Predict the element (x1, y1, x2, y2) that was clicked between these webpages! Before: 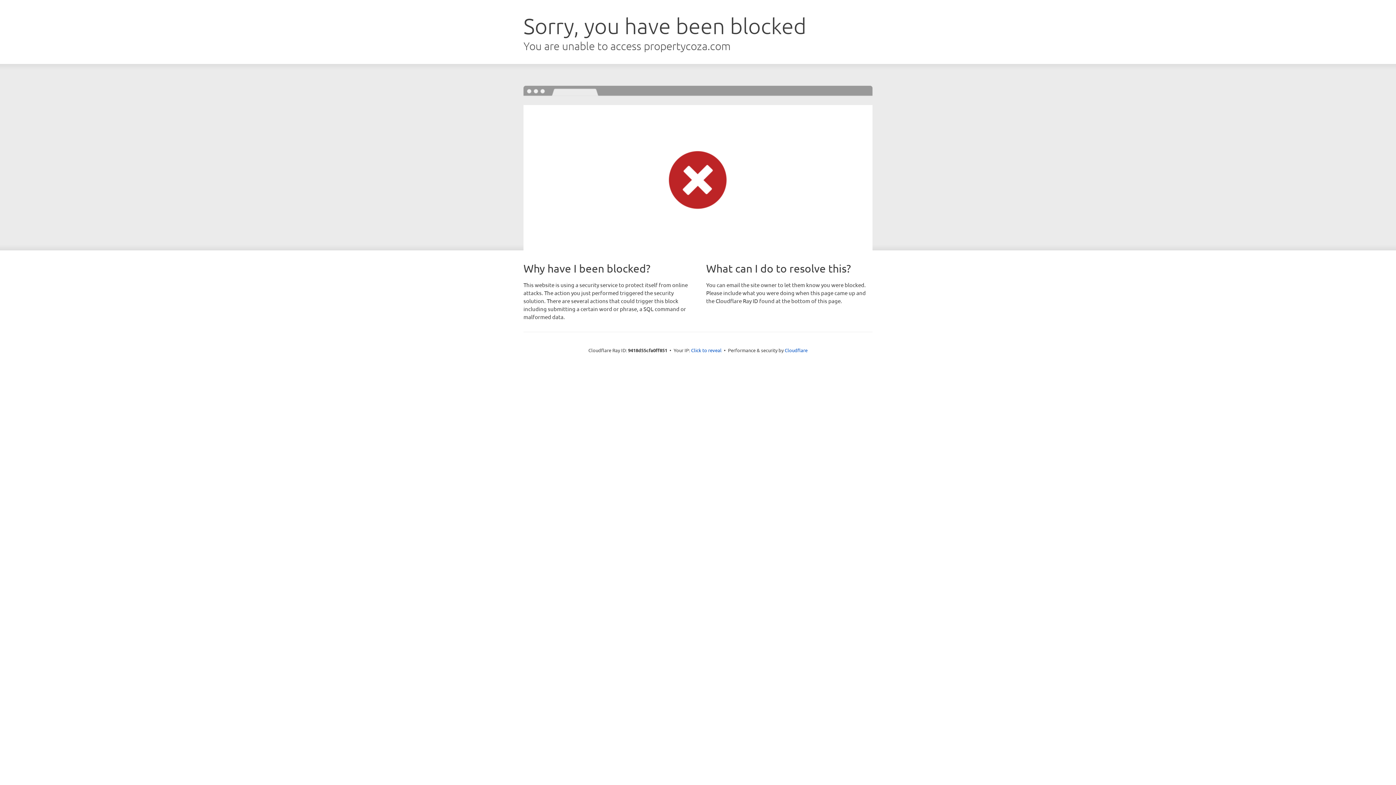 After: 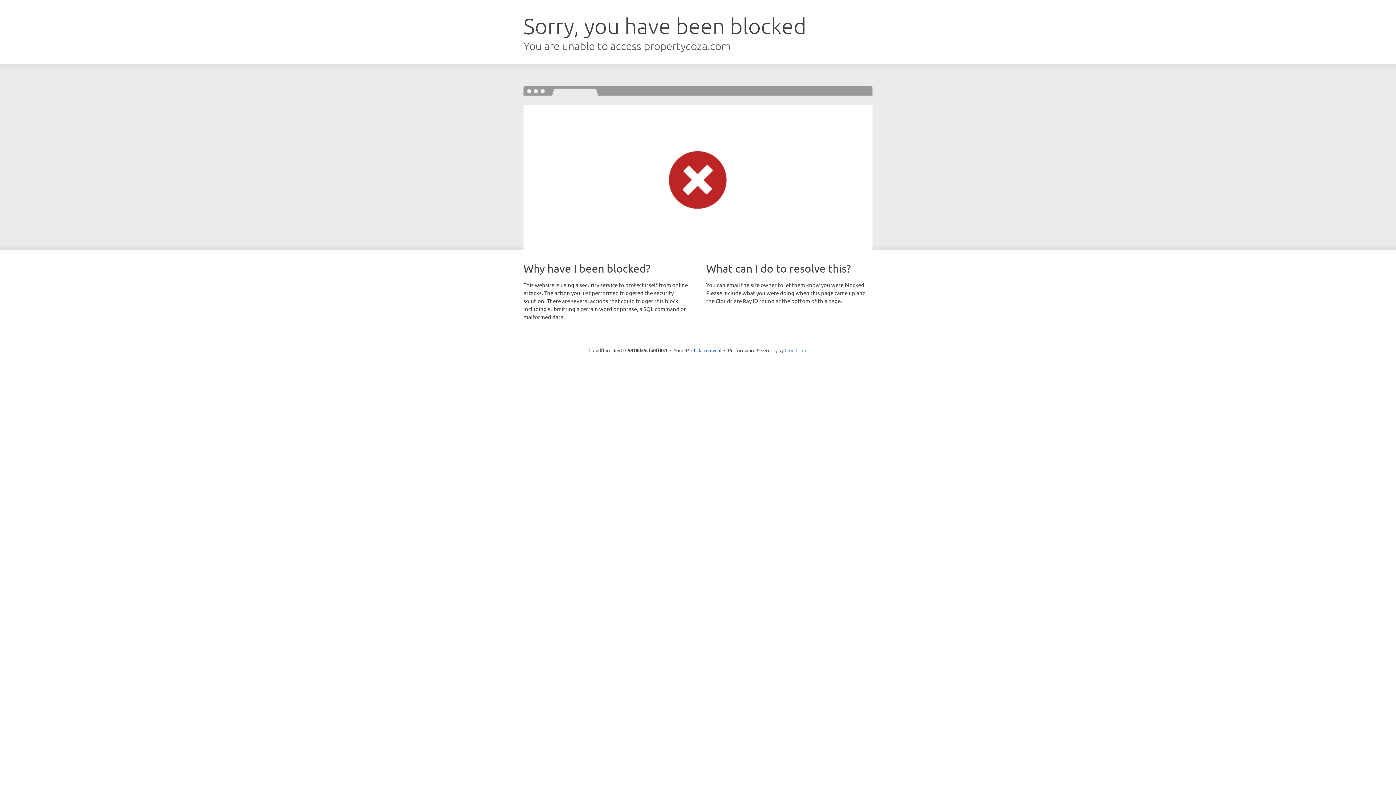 Action: label: Cloudflare bbox: (784, 347, 807, 353)